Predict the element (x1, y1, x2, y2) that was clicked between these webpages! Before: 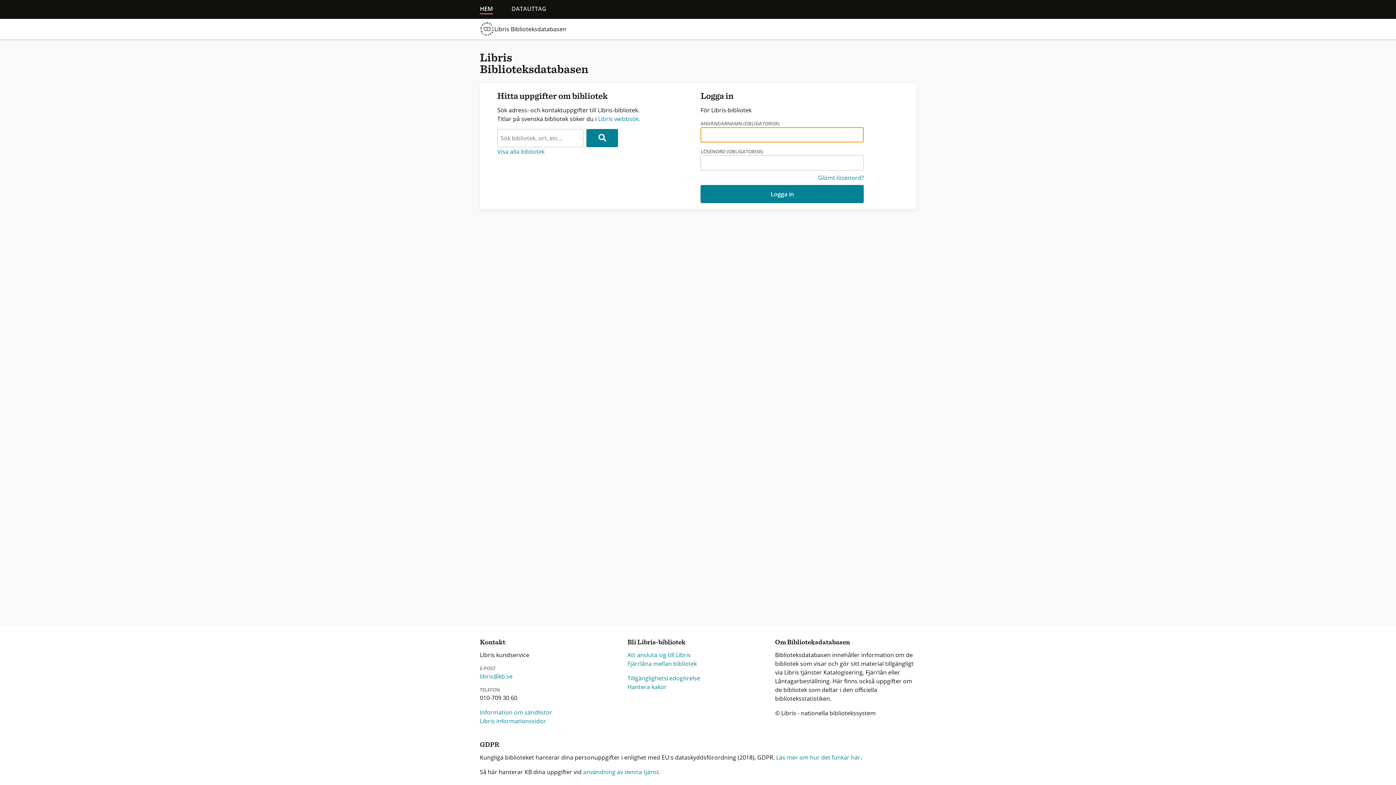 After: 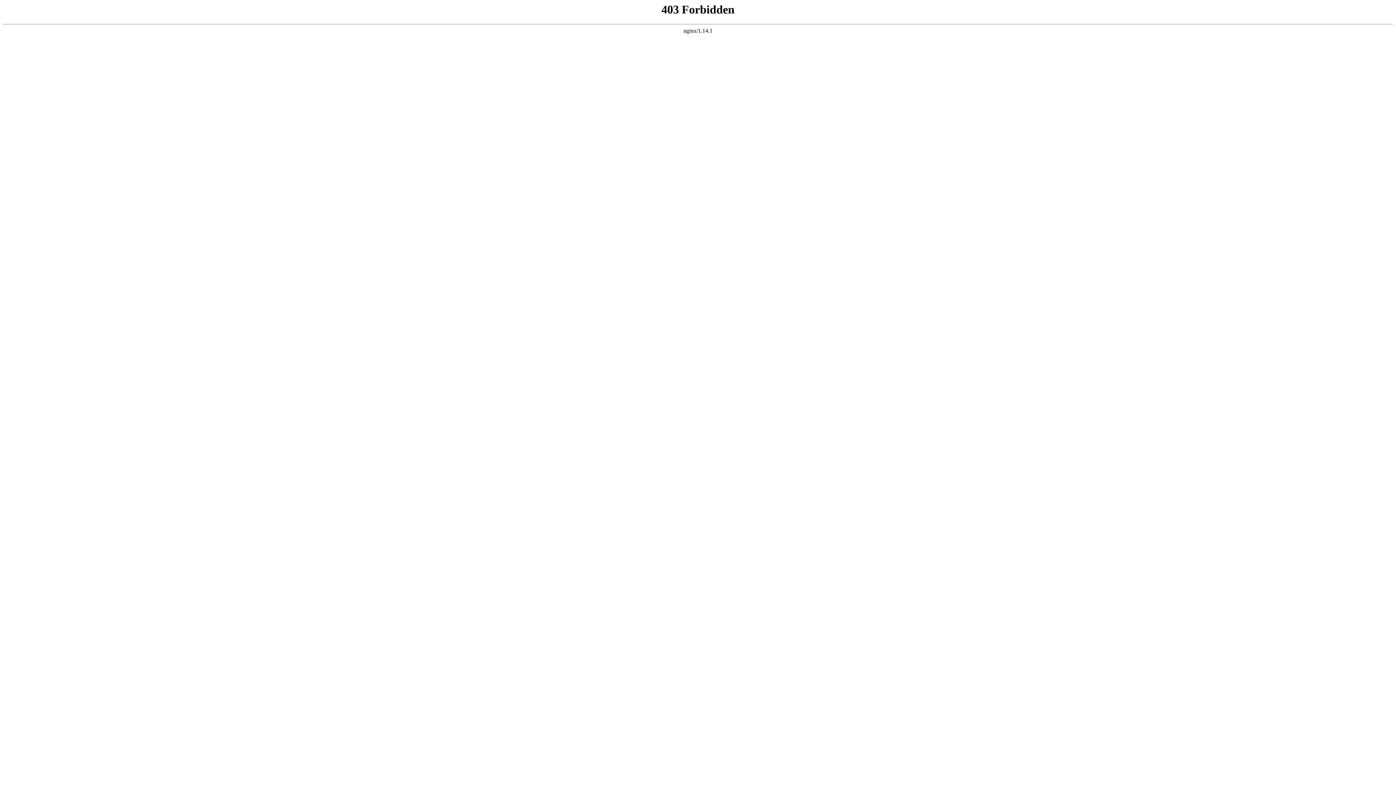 Action: bbox: (598, 114, 640, 122) label: Libris webbsök.